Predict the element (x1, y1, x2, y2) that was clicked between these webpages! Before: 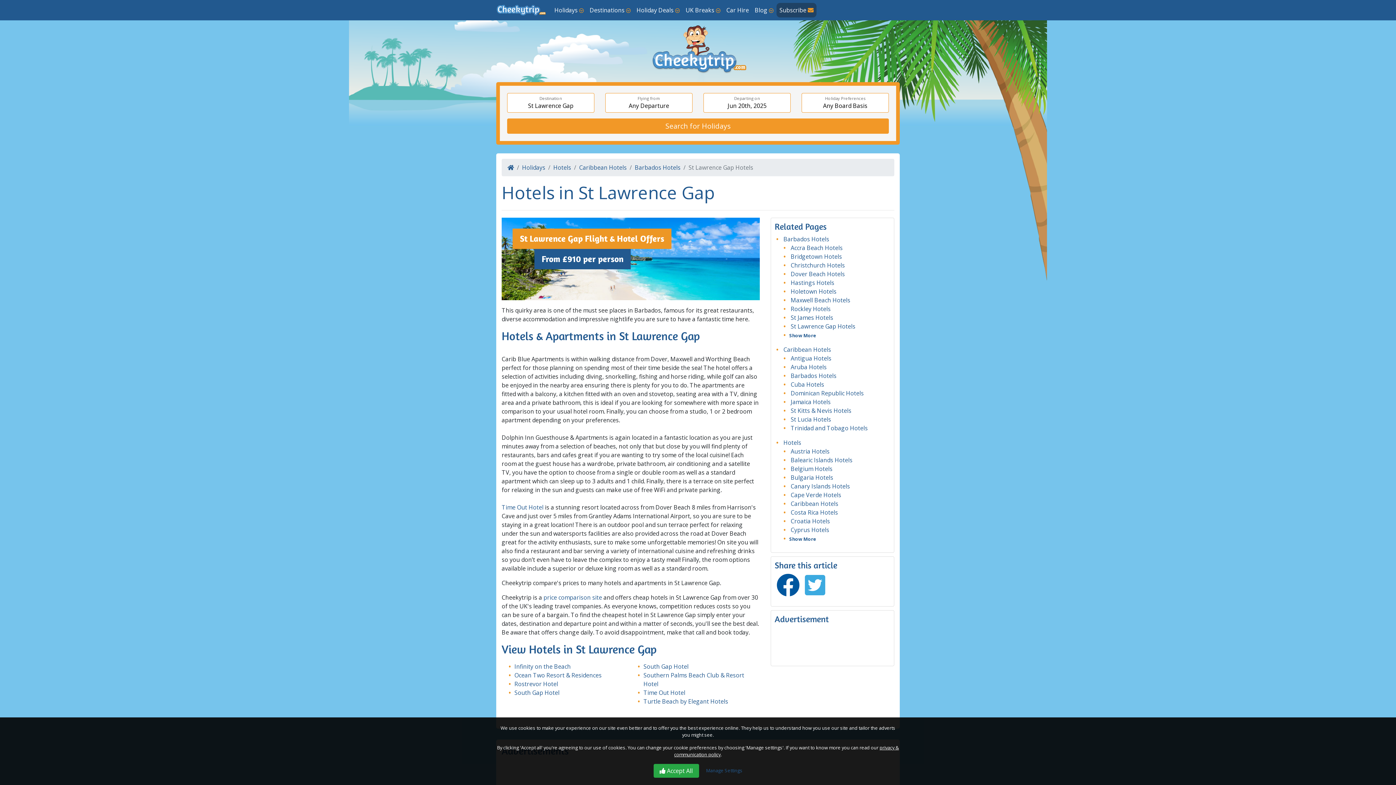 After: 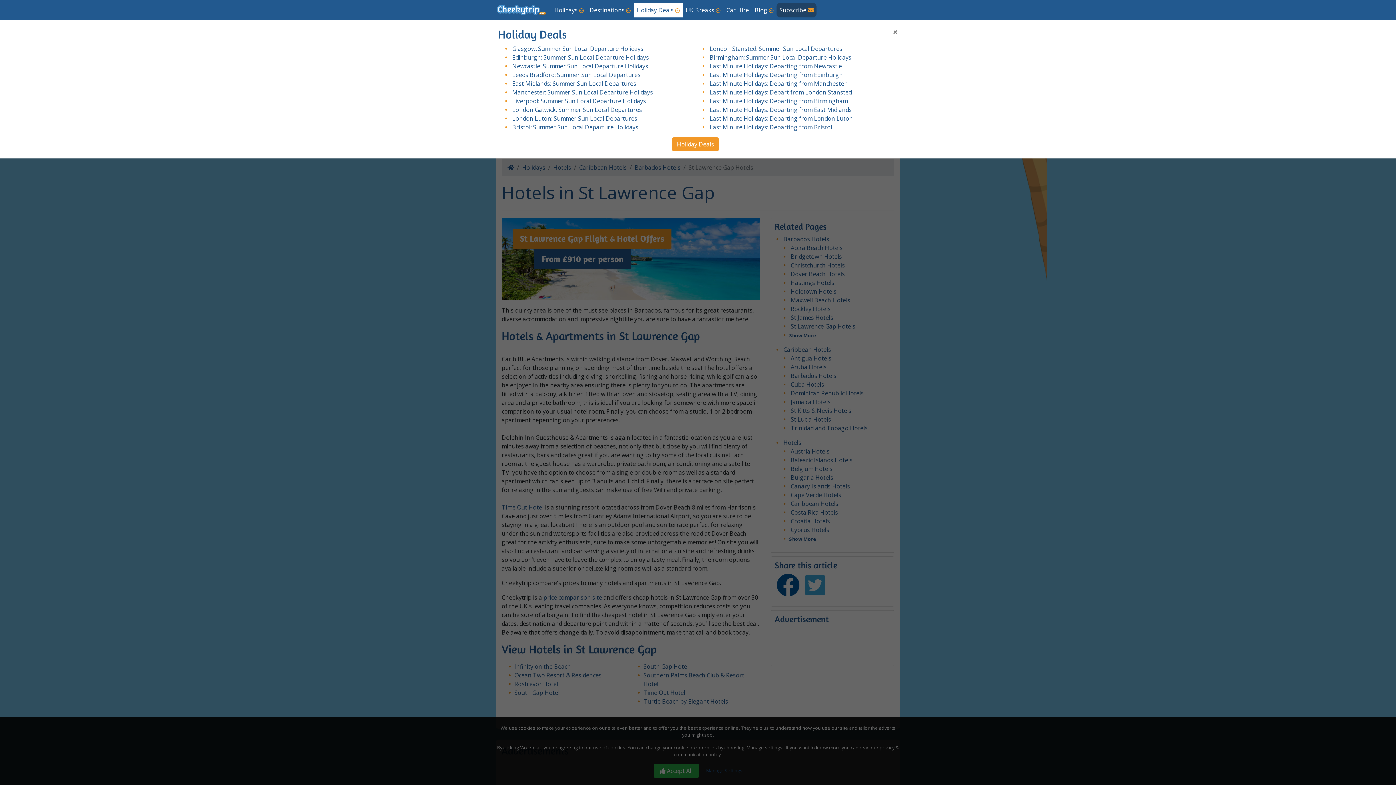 Action: label: Holiday Deals bbox: (633, 2, 682, 17)